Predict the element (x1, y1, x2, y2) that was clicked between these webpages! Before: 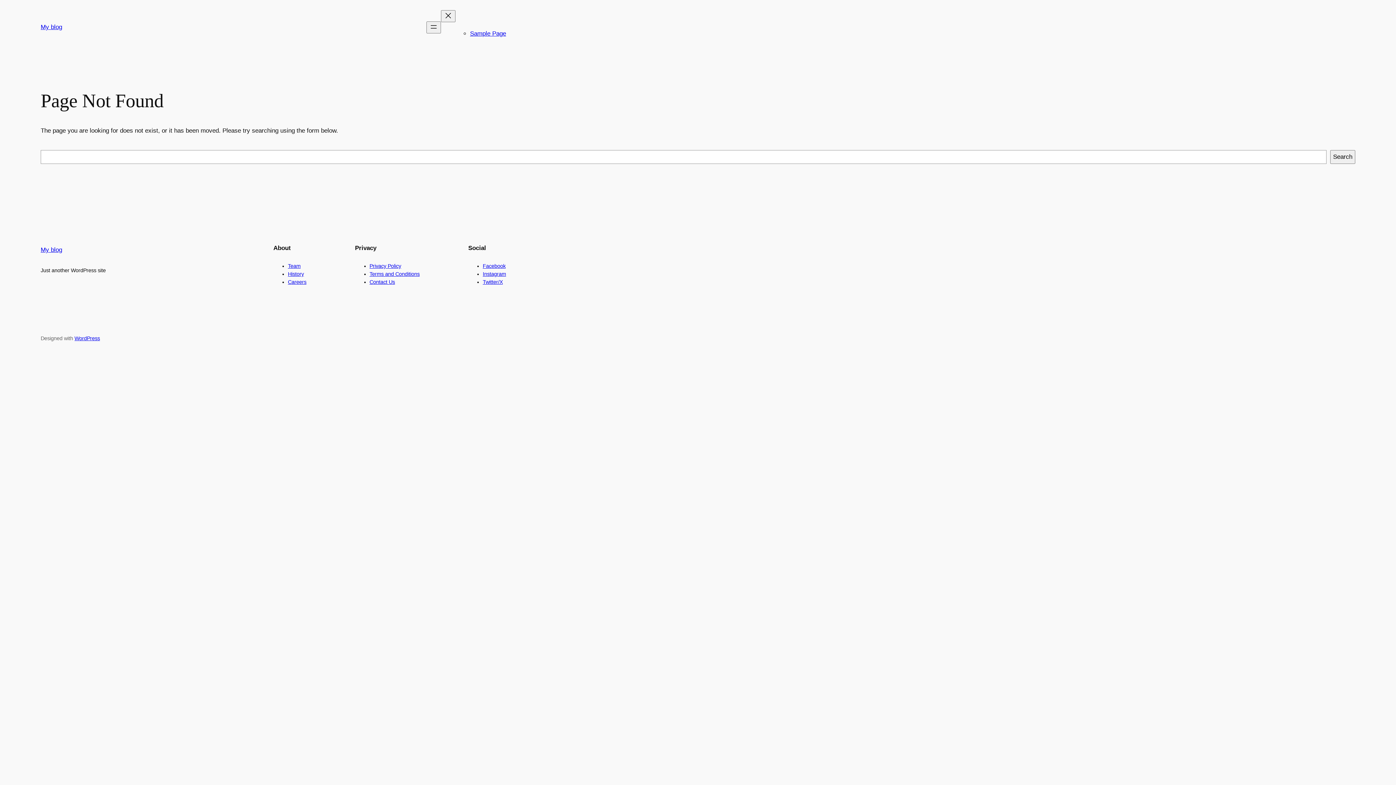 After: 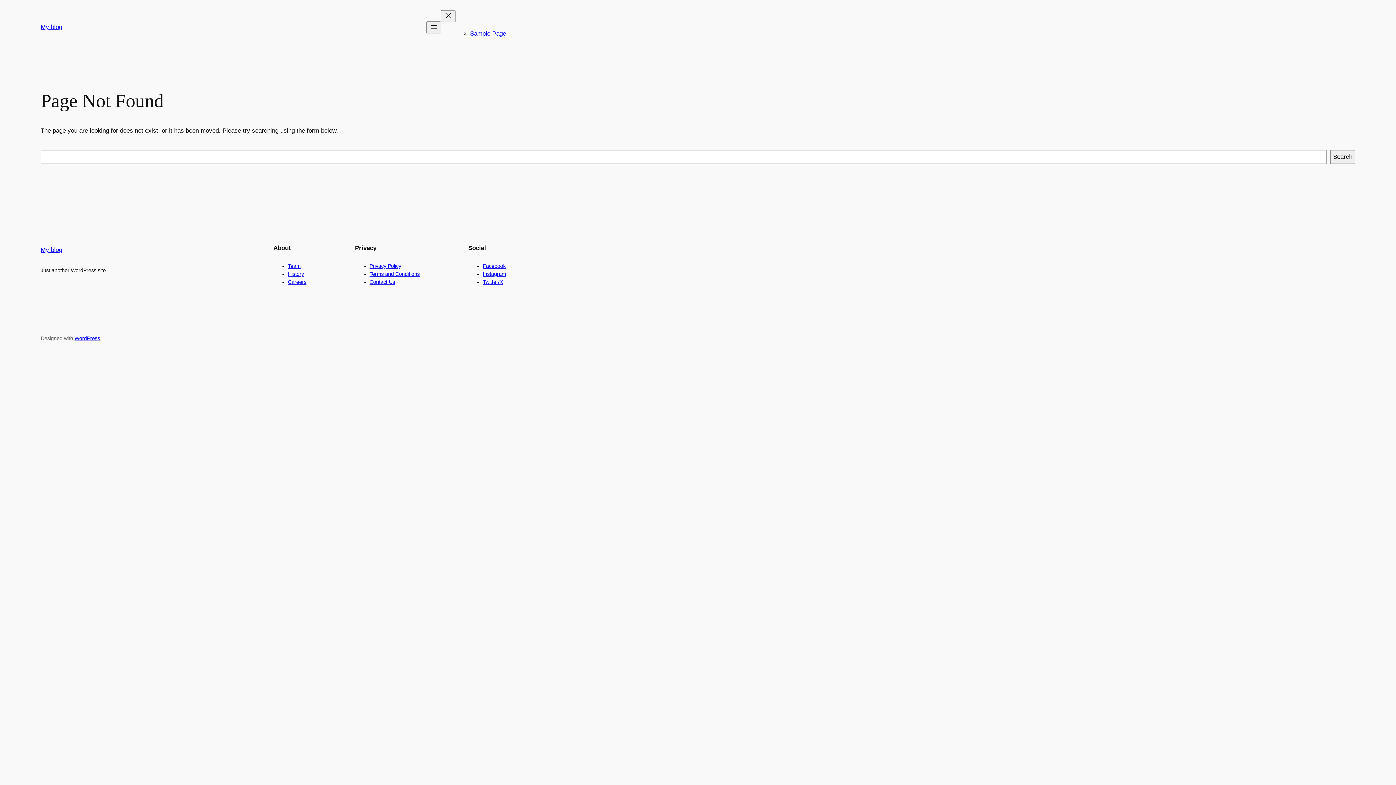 Action: bbox: (288, 279, 306, 285) label: Careers